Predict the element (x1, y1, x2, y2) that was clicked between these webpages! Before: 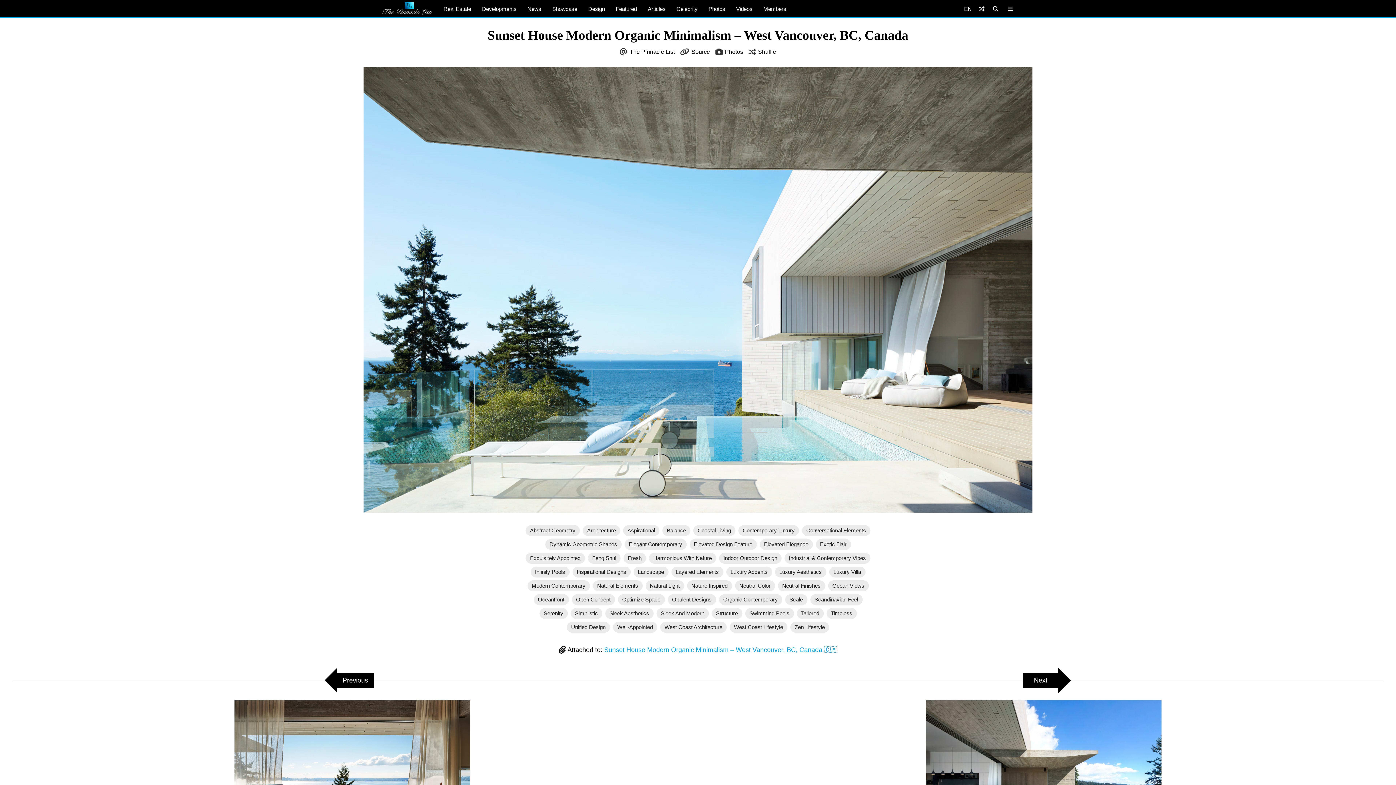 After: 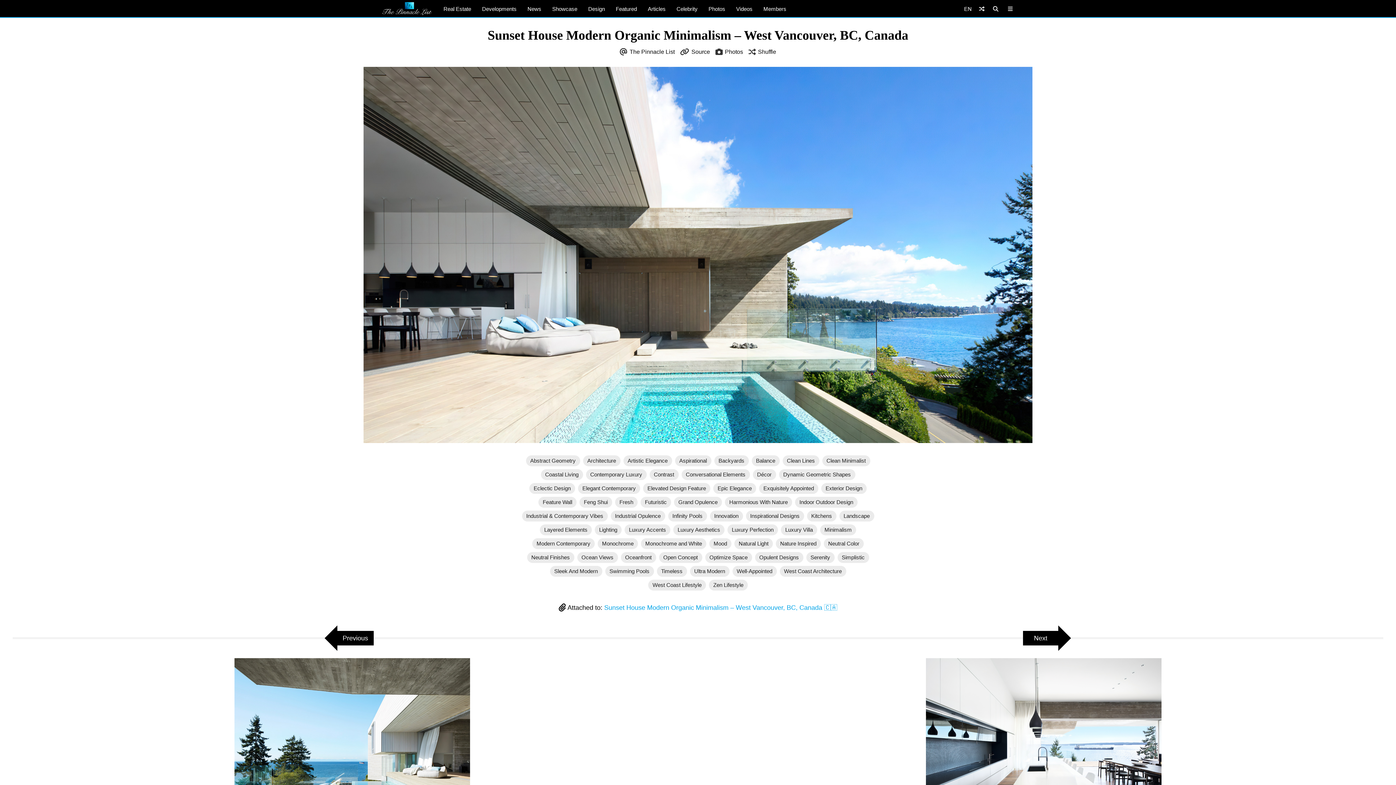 Action: label: Next bbox: (698, 673, 1396, 688)